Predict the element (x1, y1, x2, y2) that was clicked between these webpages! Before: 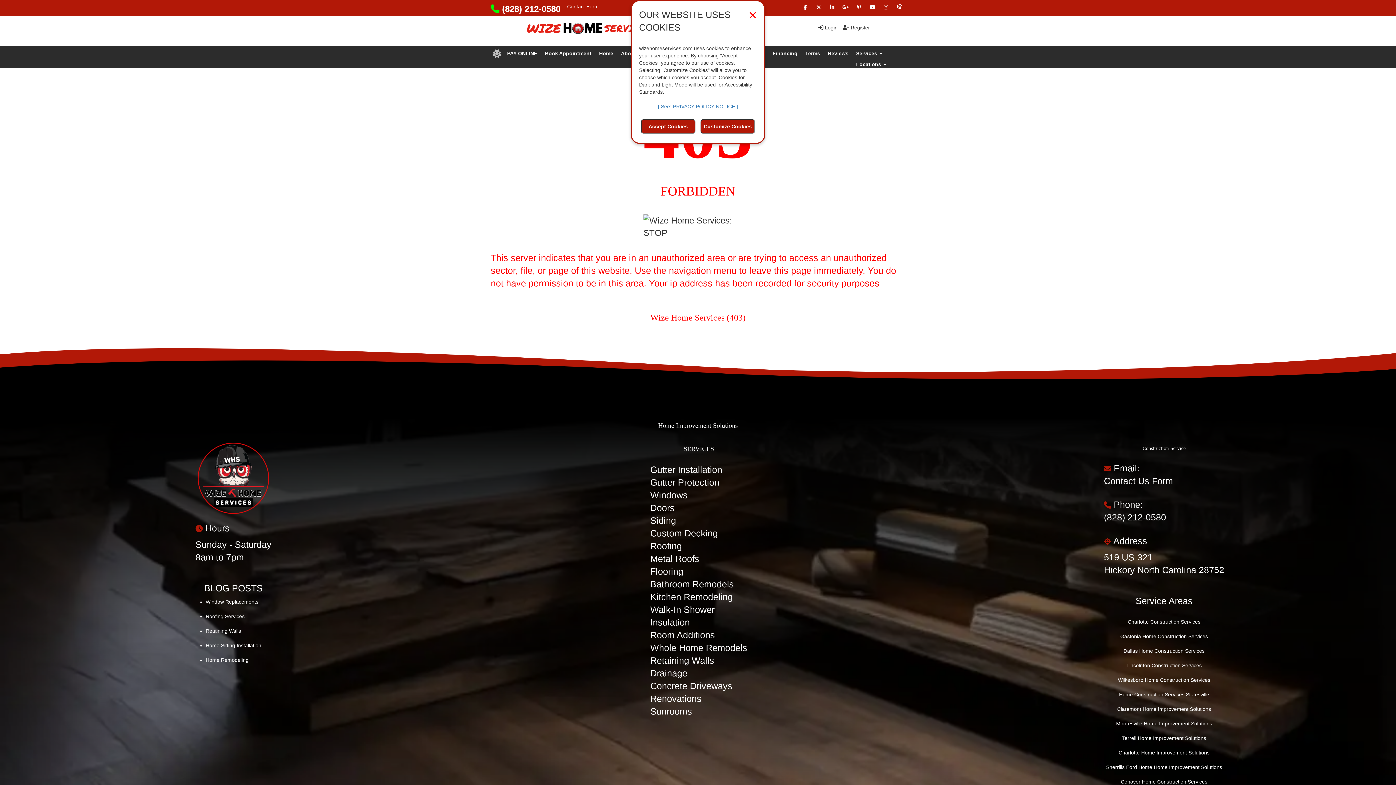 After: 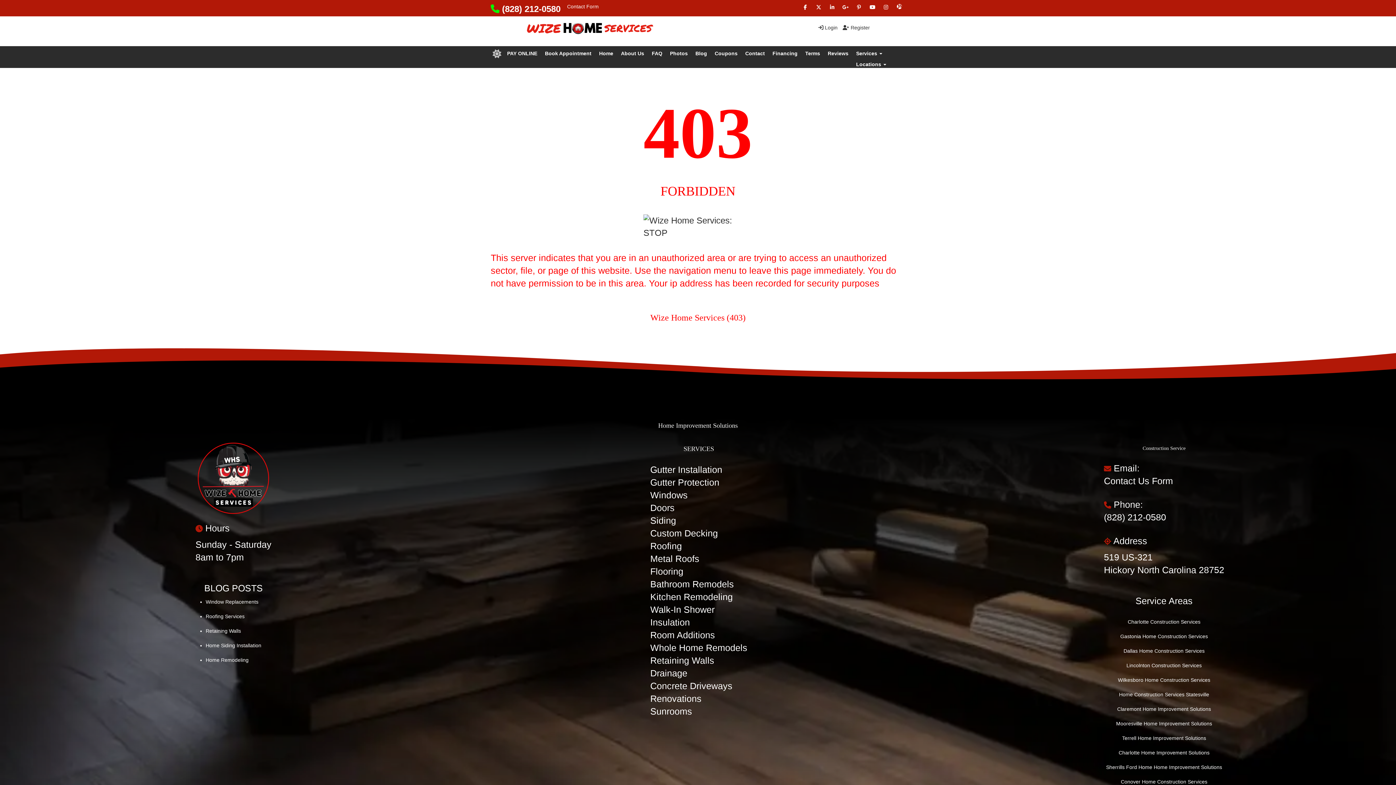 Action: label: Accept cookies bbox: (641, 119, 695, 133)